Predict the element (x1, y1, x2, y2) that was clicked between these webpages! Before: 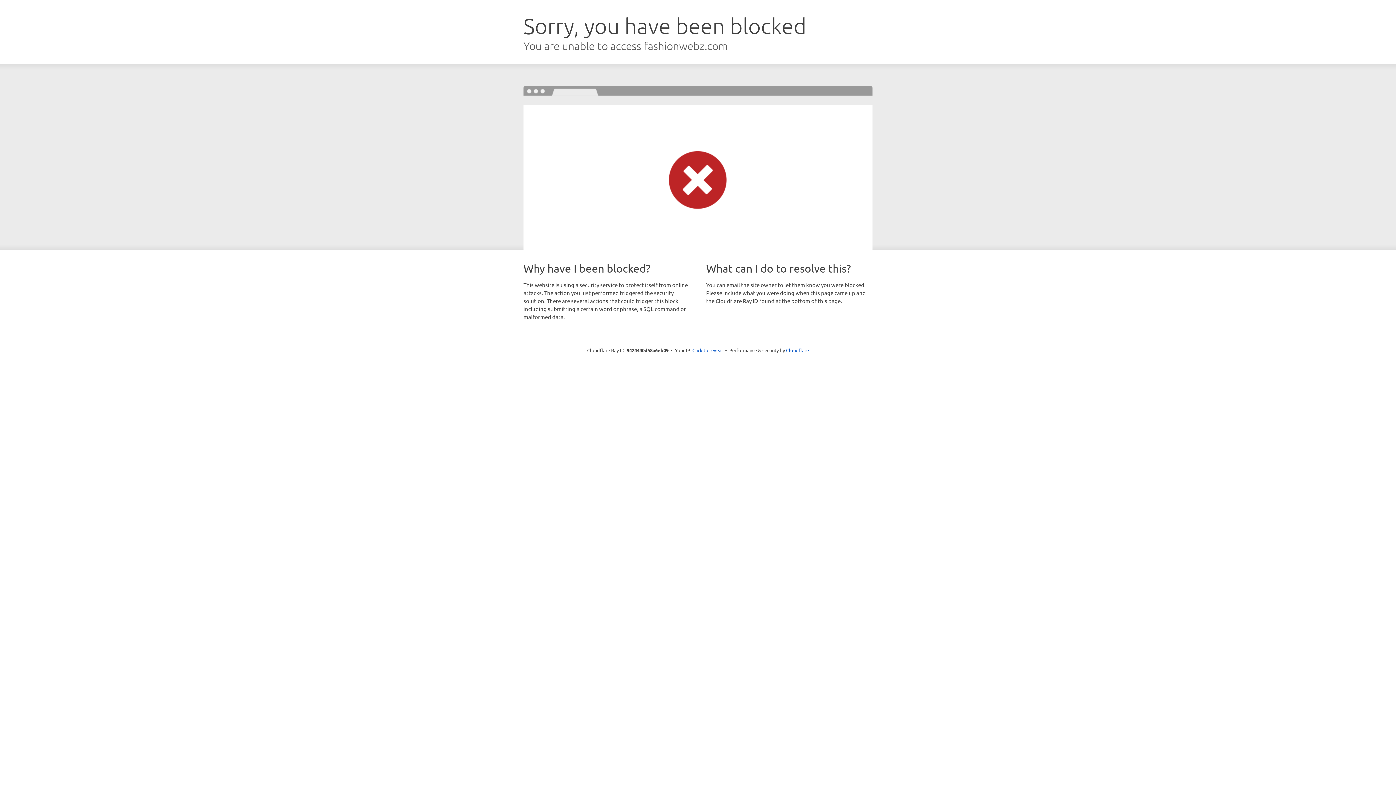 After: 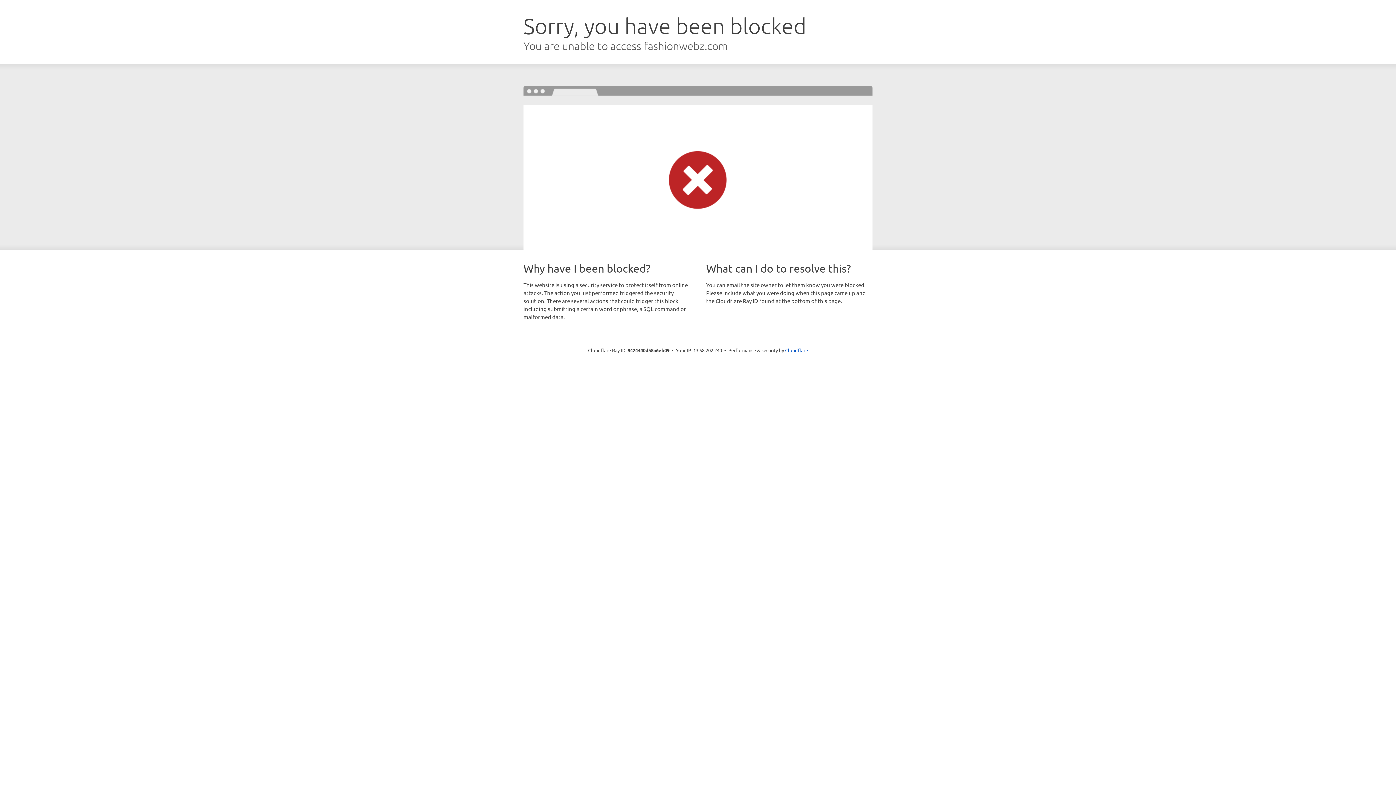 Action: bbox: (692, 346, 723, 353) label: Click to reveal